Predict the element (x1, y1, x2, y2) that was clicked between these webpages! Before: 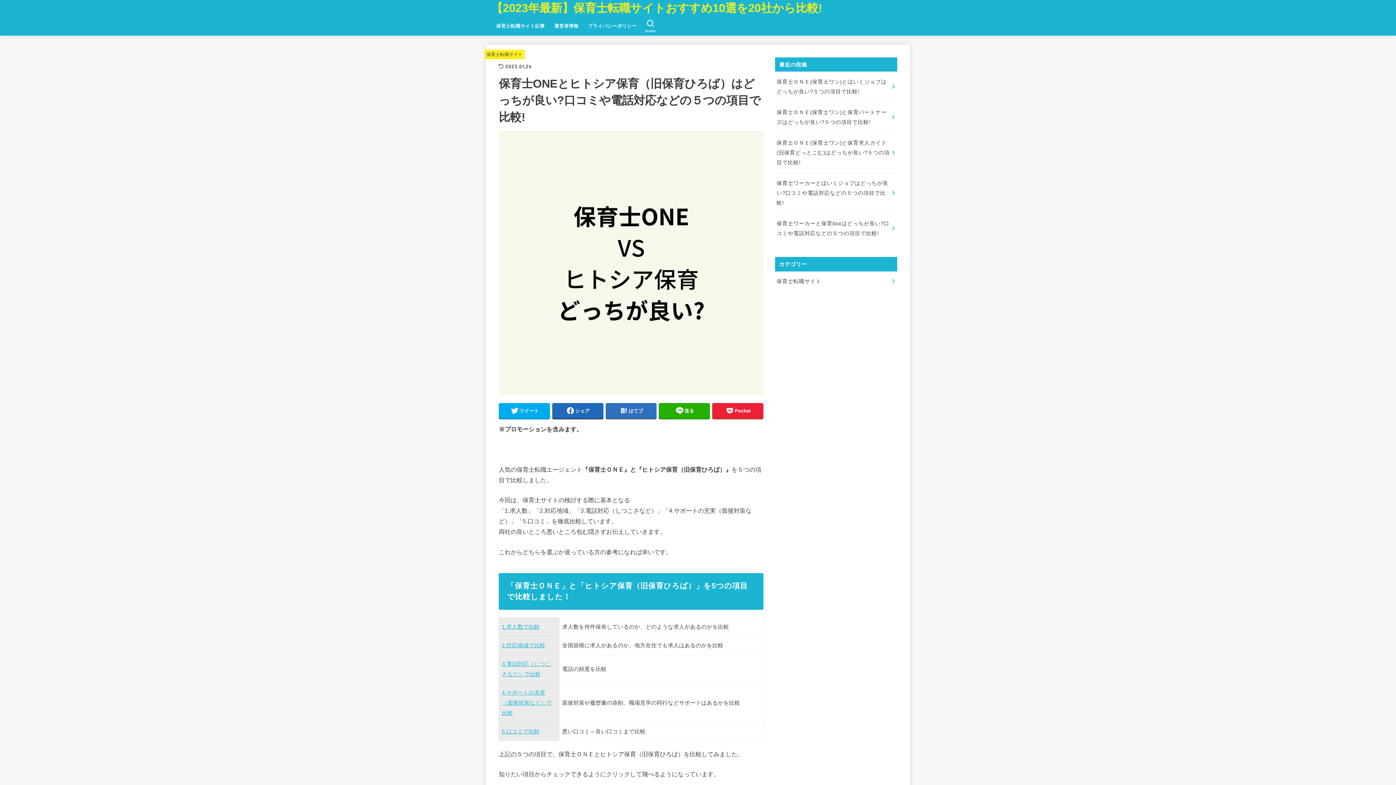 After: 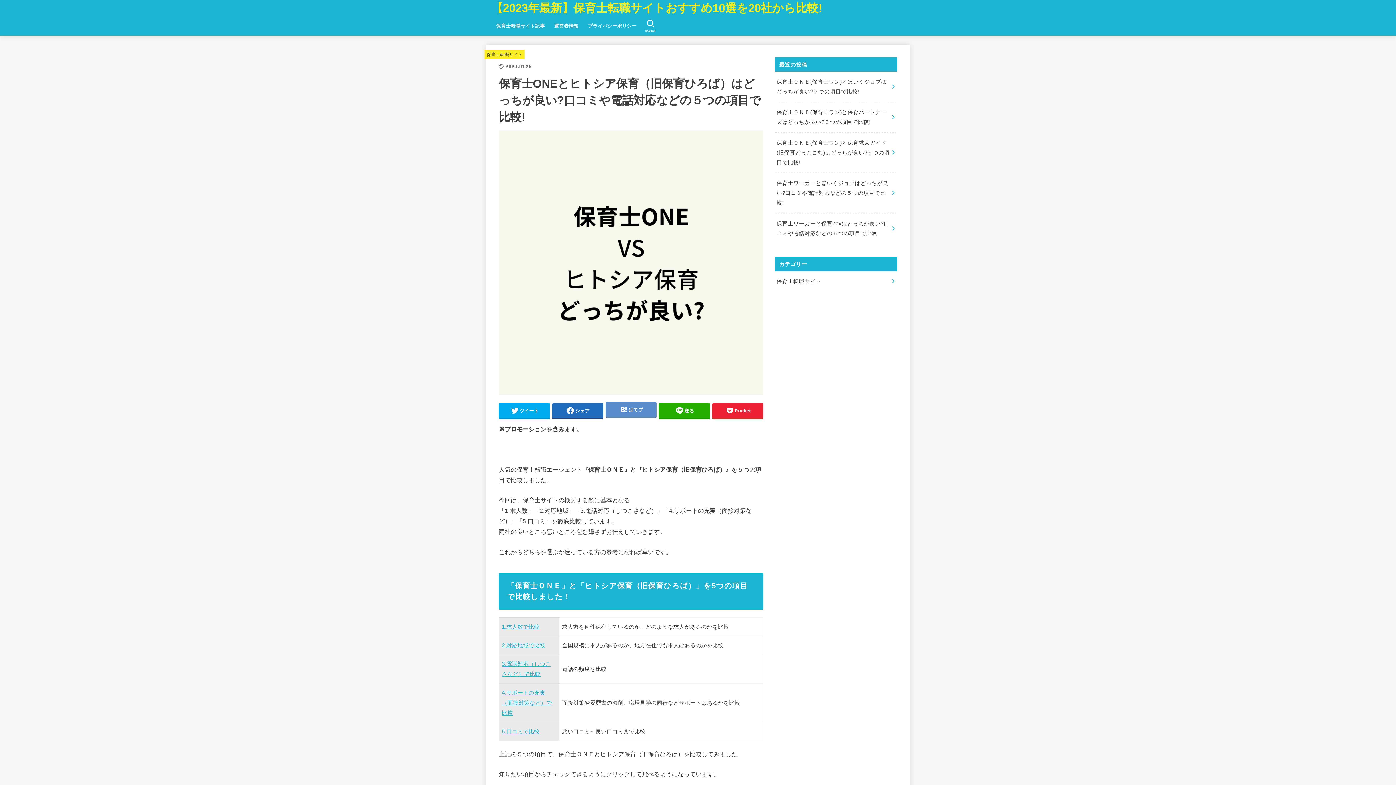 Action: label: はてブ bbox: (605, 403, 656, 418)